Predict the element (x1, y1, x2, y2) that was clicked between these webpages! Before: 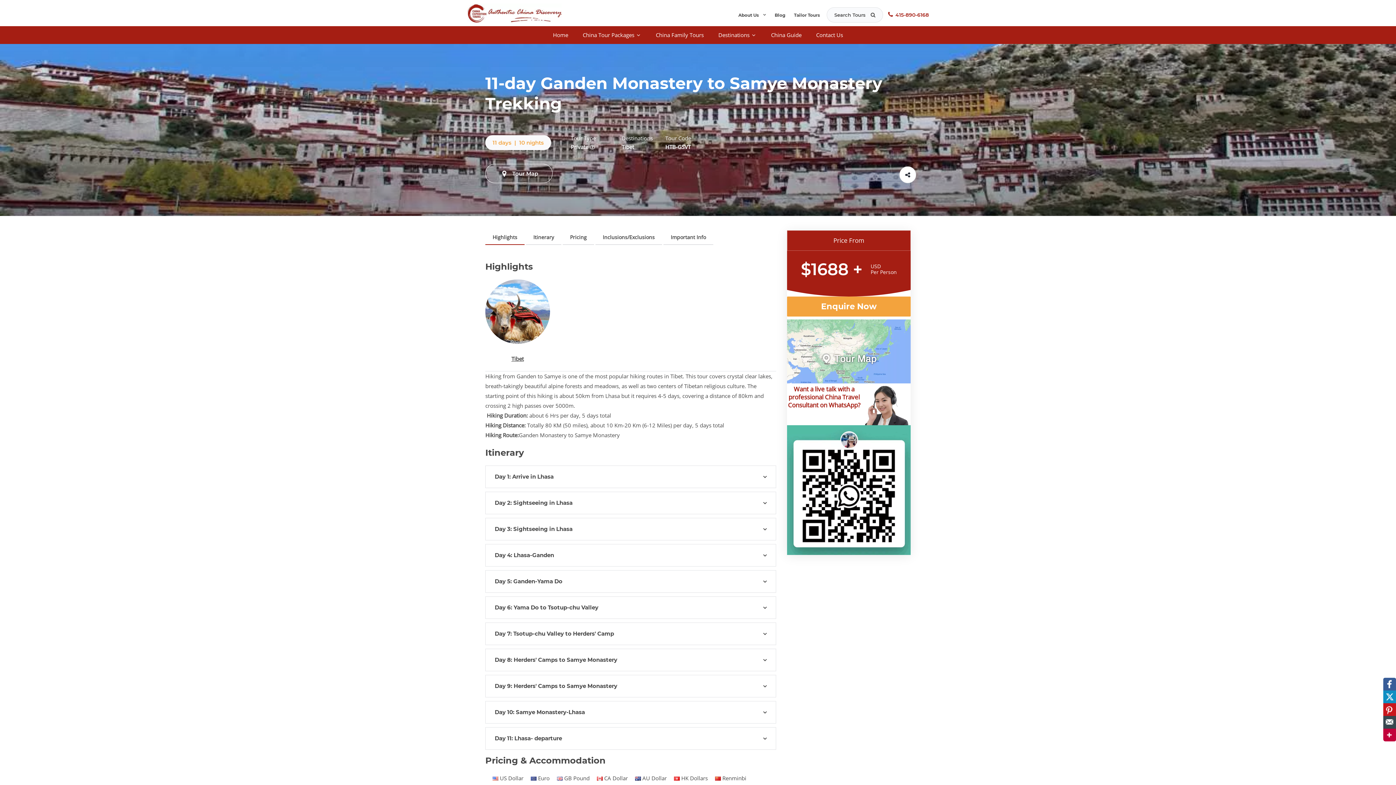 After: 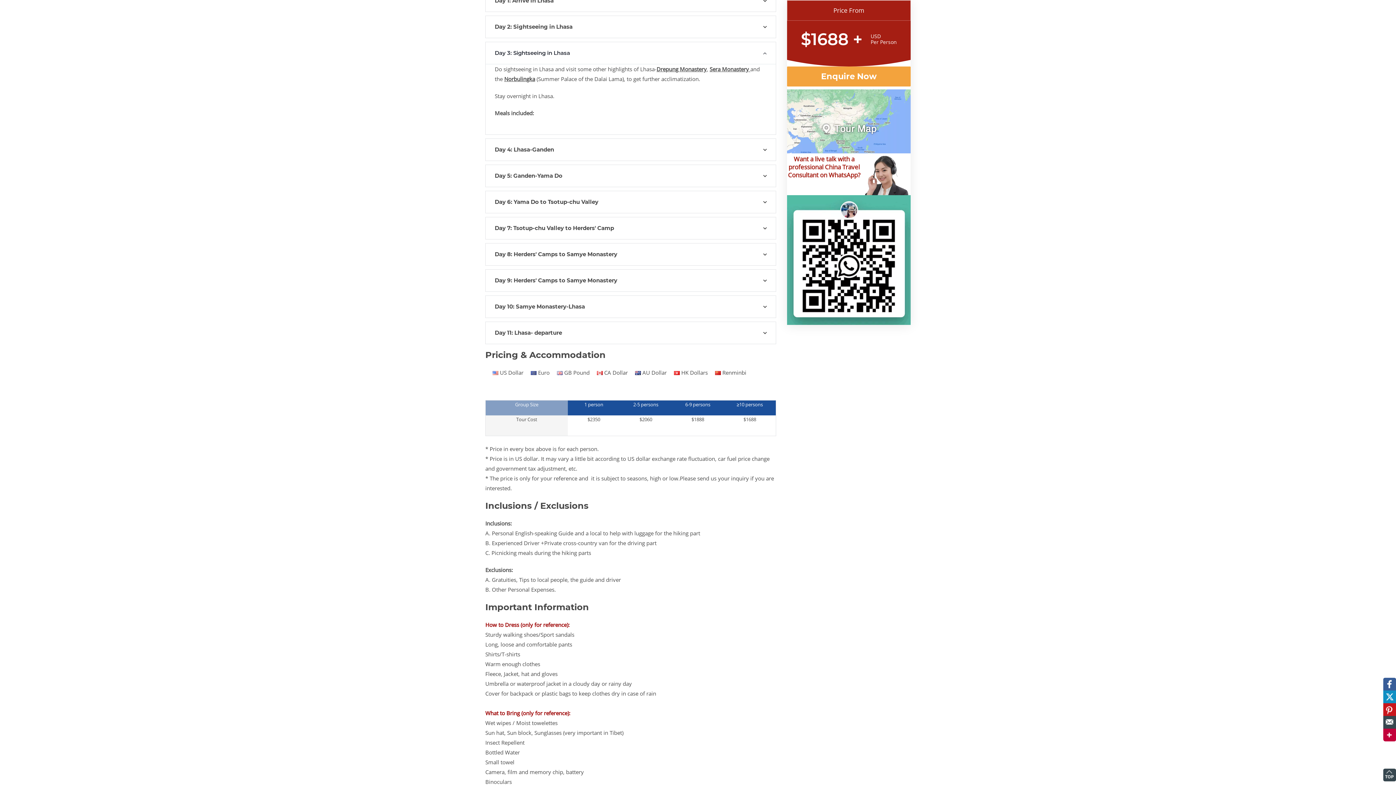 Action: label: Day 3: Sightseeing in Lhasa bbox: (485, 518, 776, 540)